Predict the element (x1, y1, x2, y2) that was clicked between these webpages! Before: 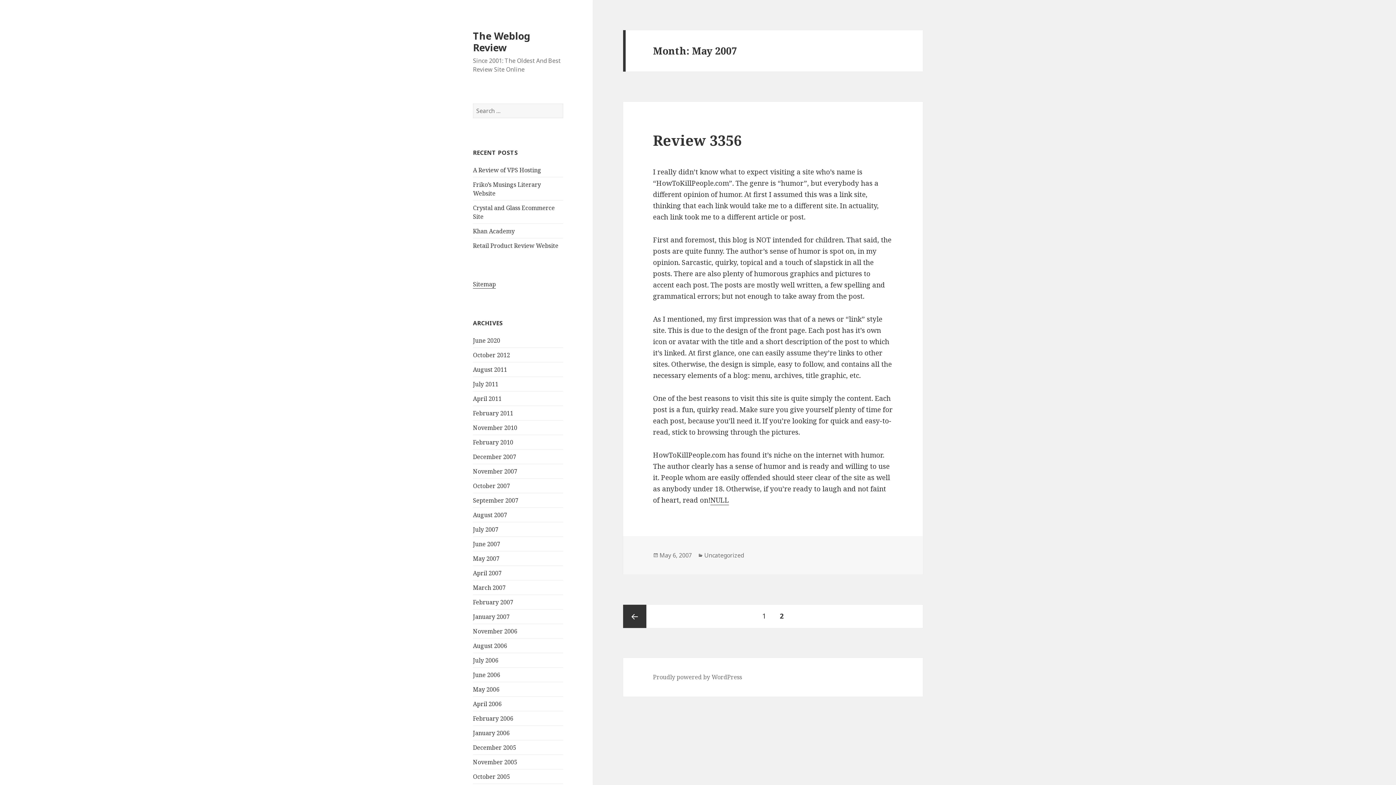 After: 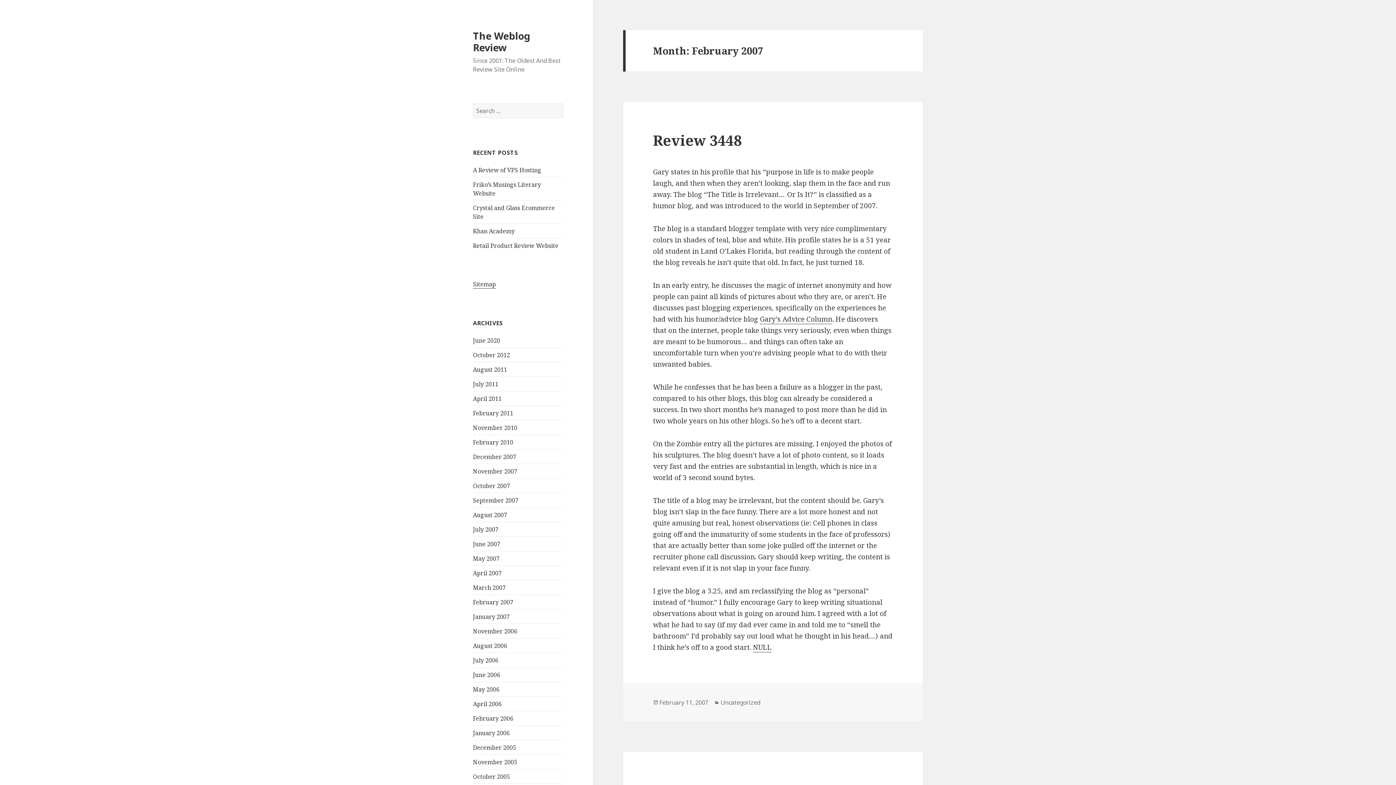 Action: label: February 2007 bbox: (473, 598, 513, 606)